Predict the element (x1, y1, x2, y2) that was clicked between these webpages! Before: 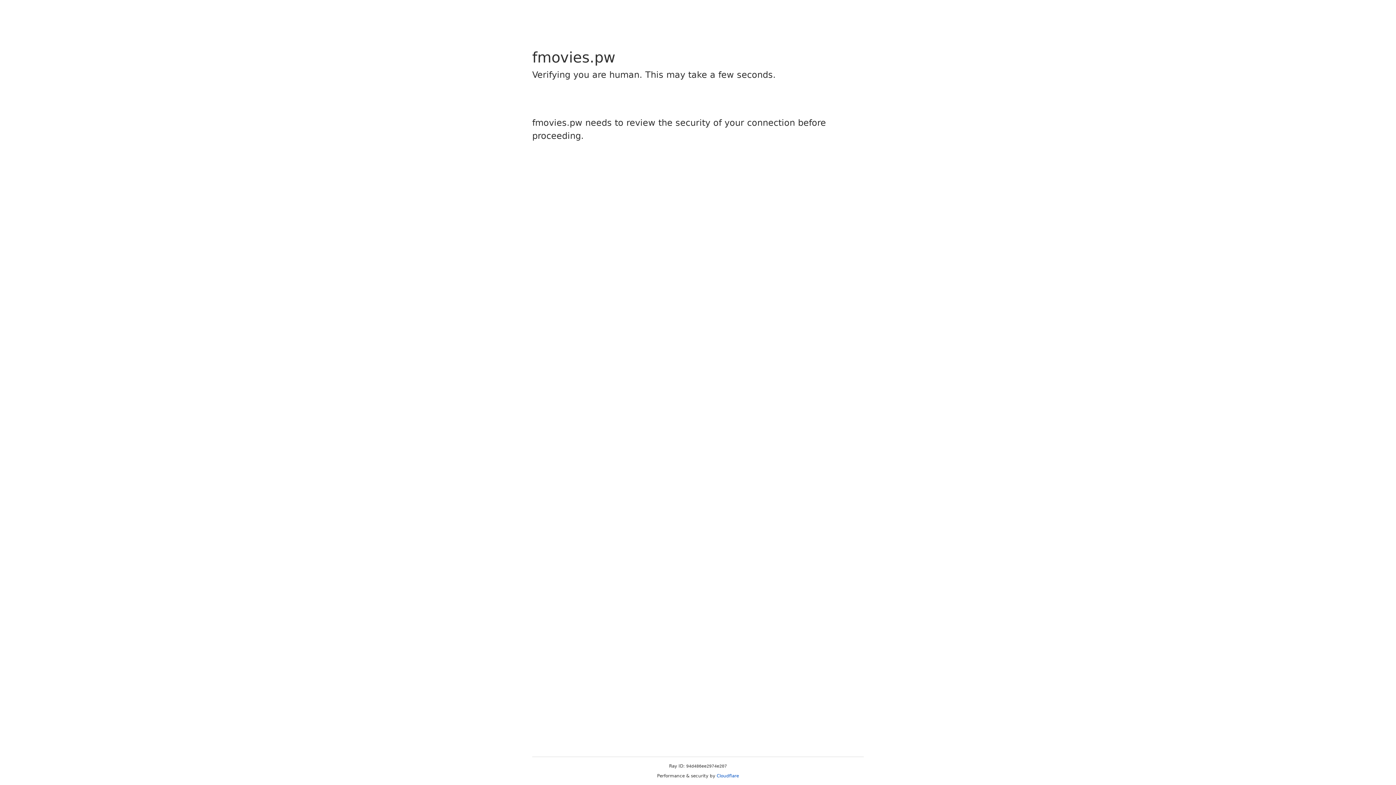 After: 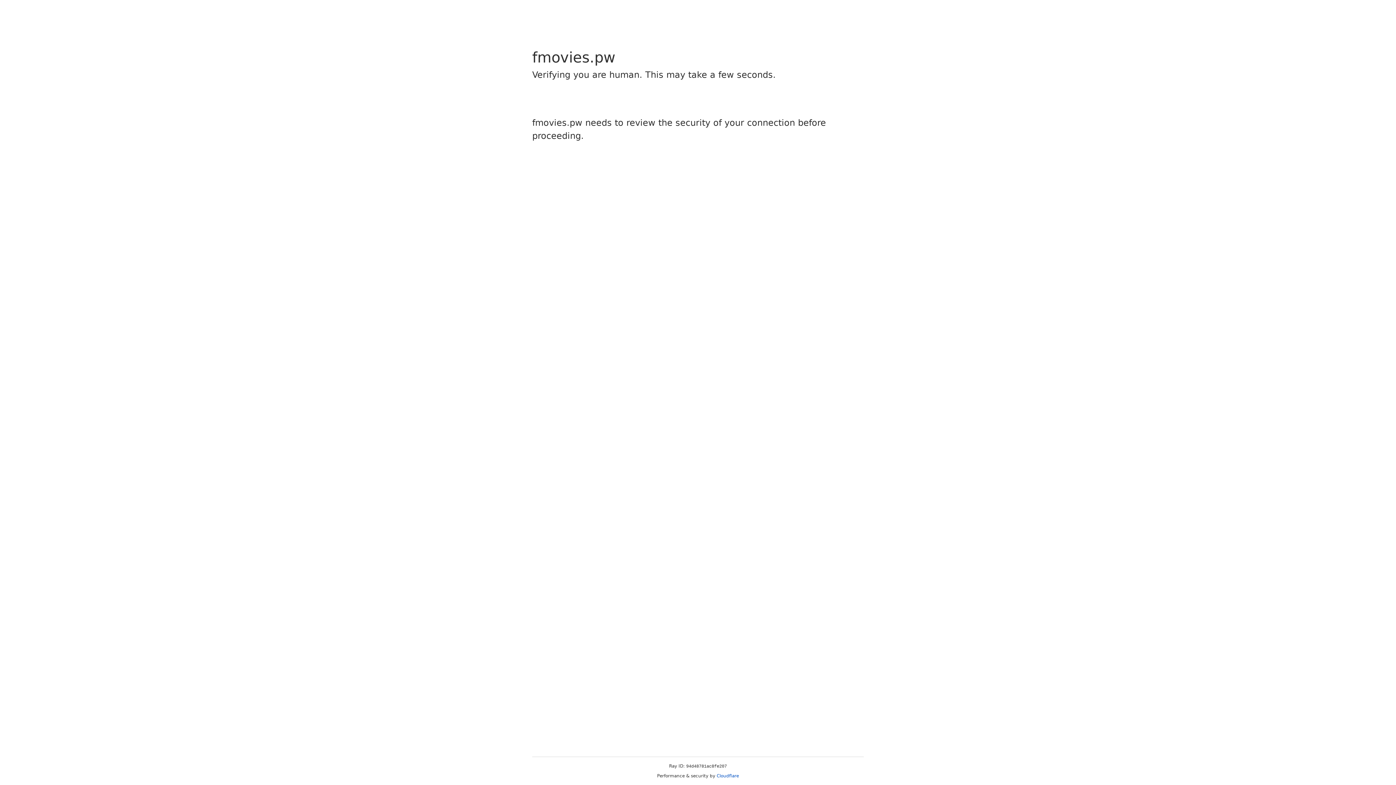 Action: label: Cloudflare bbox: (716, 773, 739, 778)